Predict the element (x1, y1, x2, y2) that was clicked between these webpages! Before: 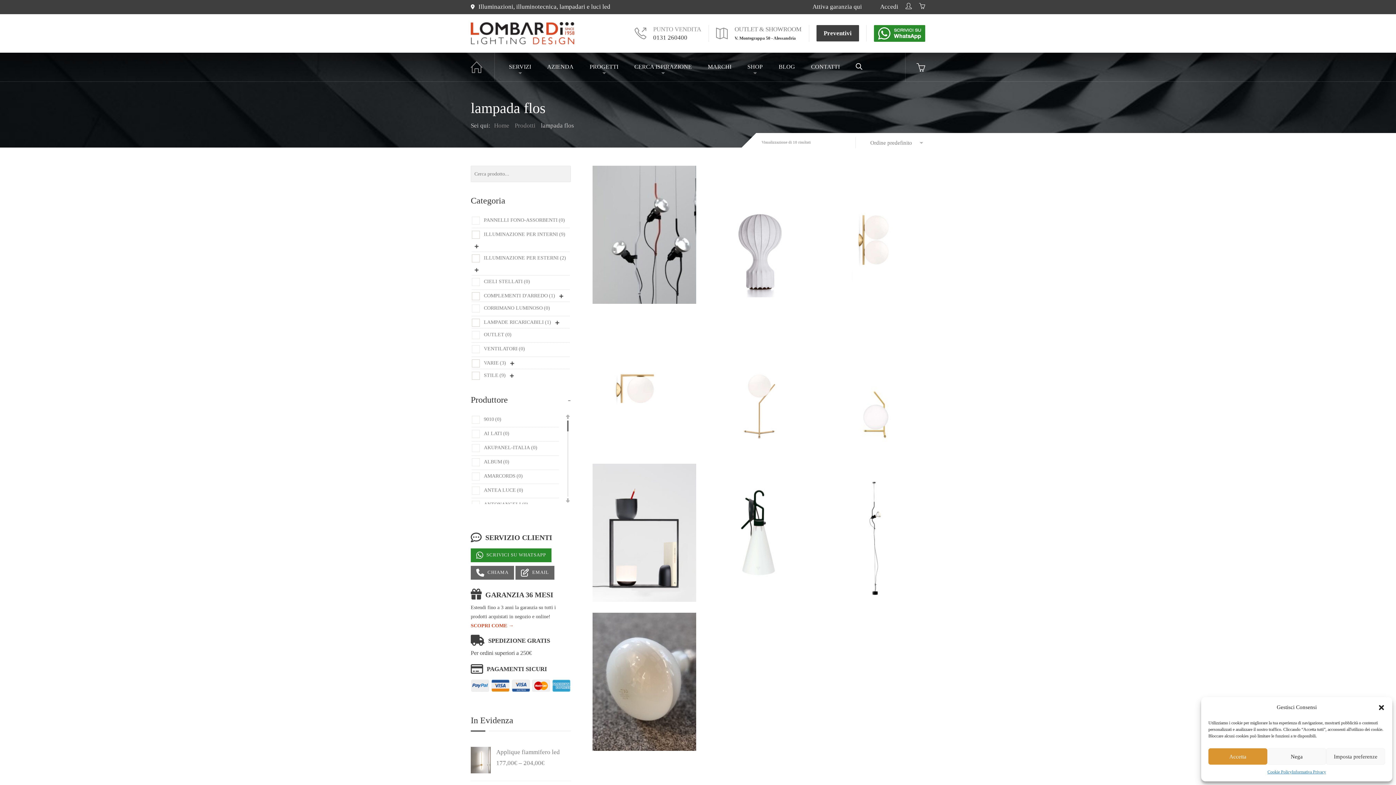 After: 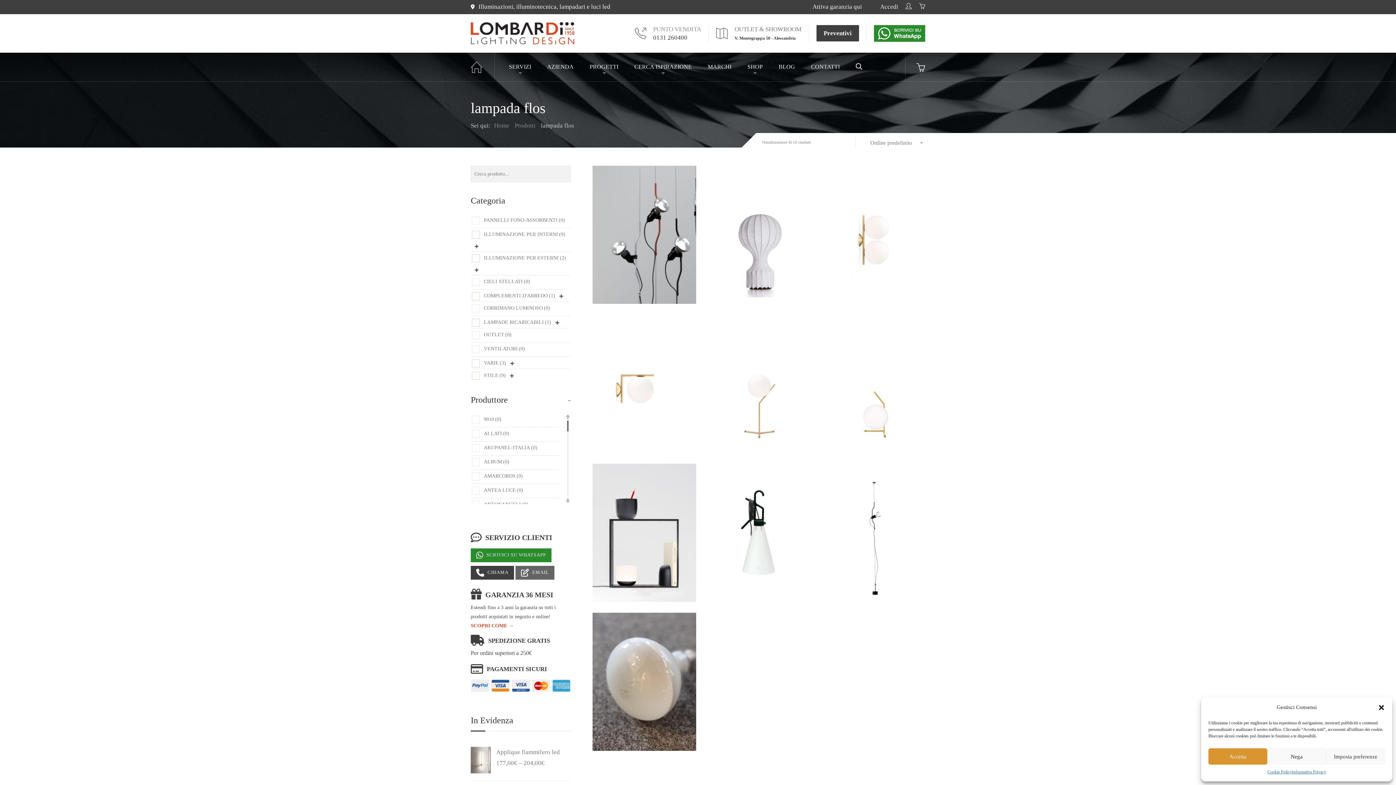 Action: label:  CHIAMA bbox: (470, 566, 514, 580)